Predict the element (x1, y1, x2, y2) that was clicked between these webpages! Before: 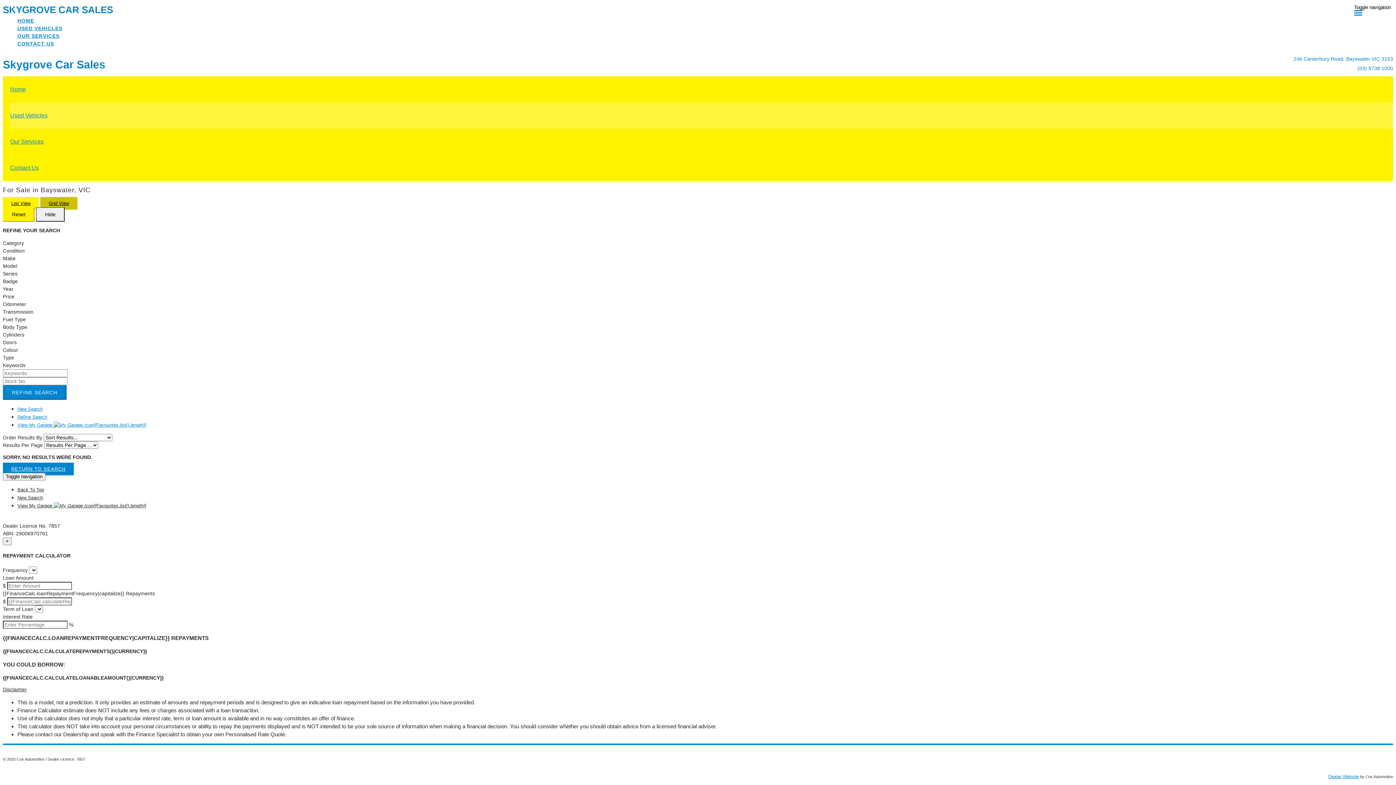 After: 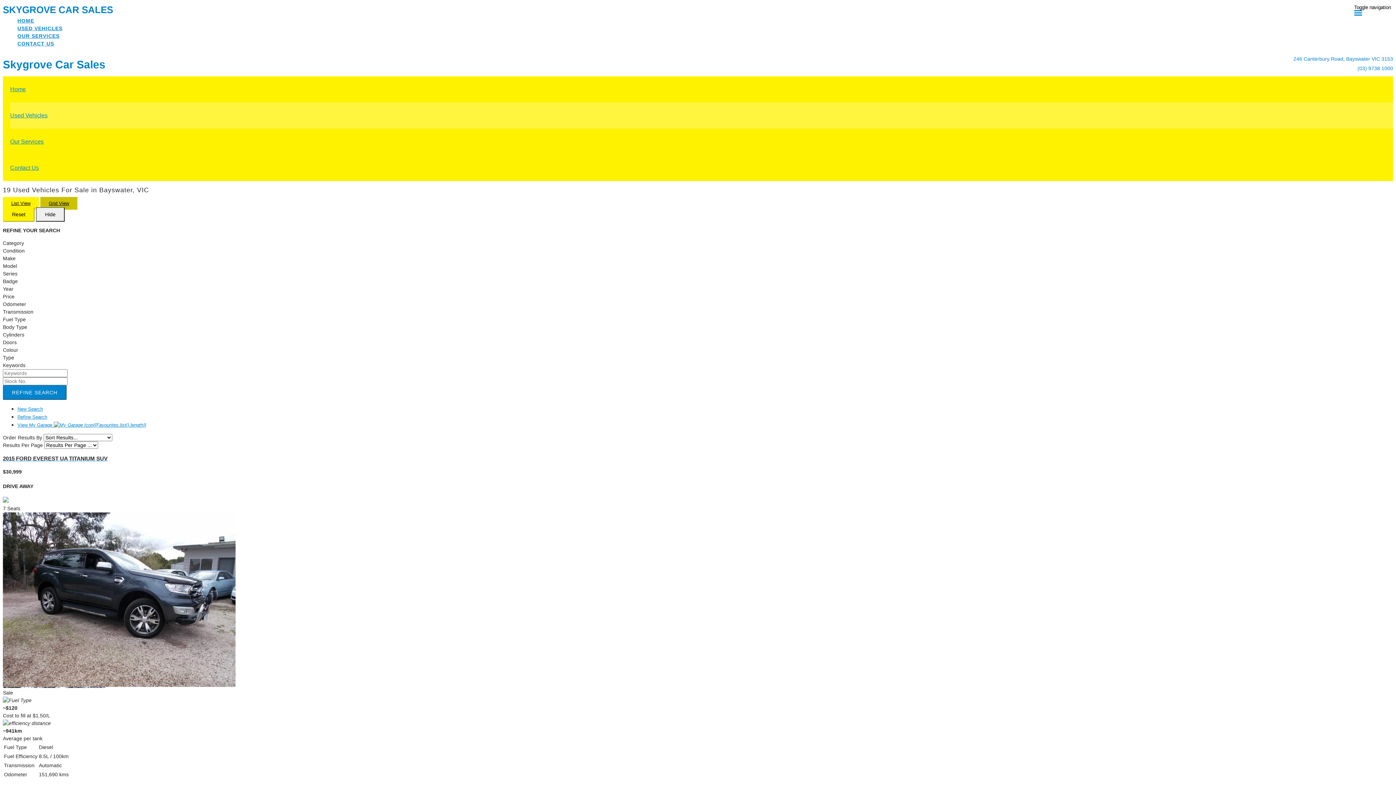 Action: label: Used Vehicles bbox: (10, 98, 1393, 132)